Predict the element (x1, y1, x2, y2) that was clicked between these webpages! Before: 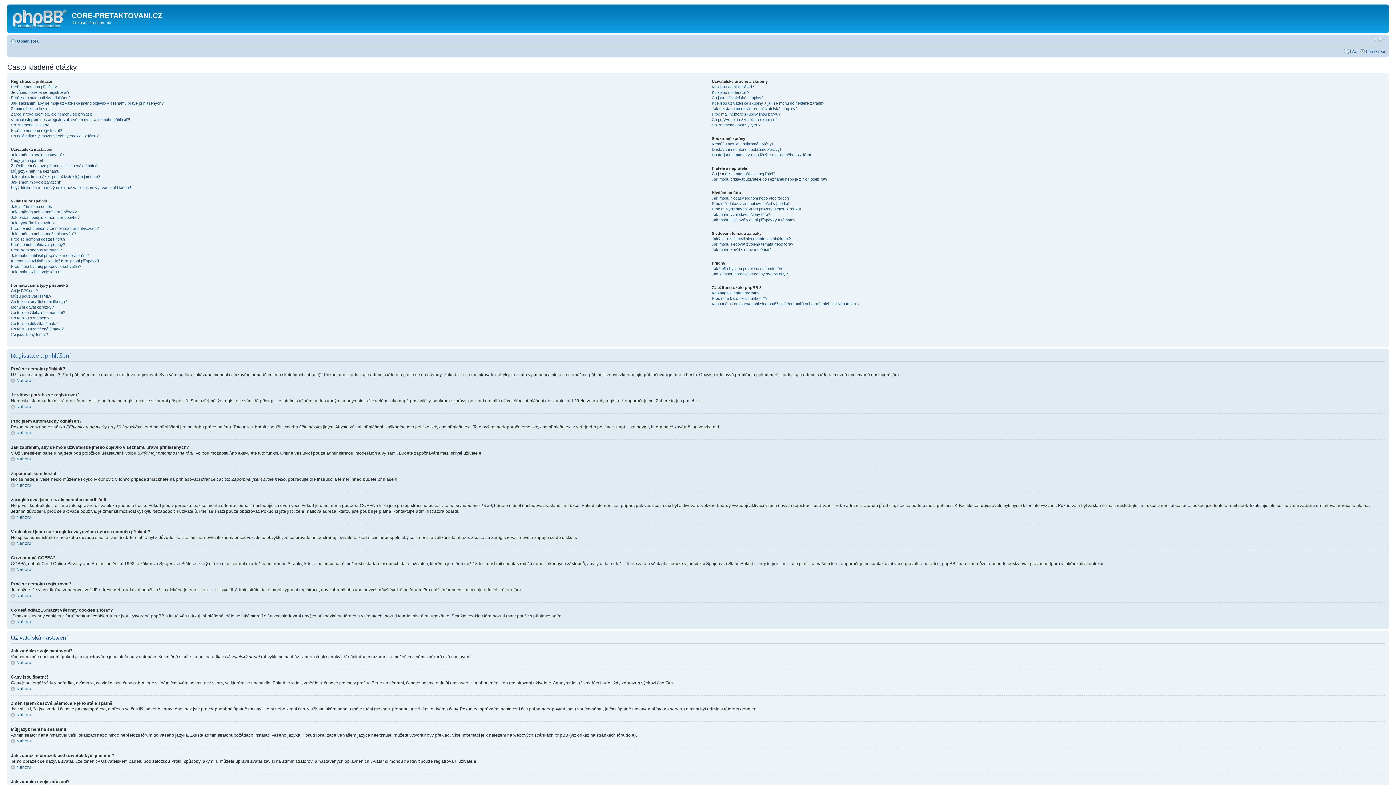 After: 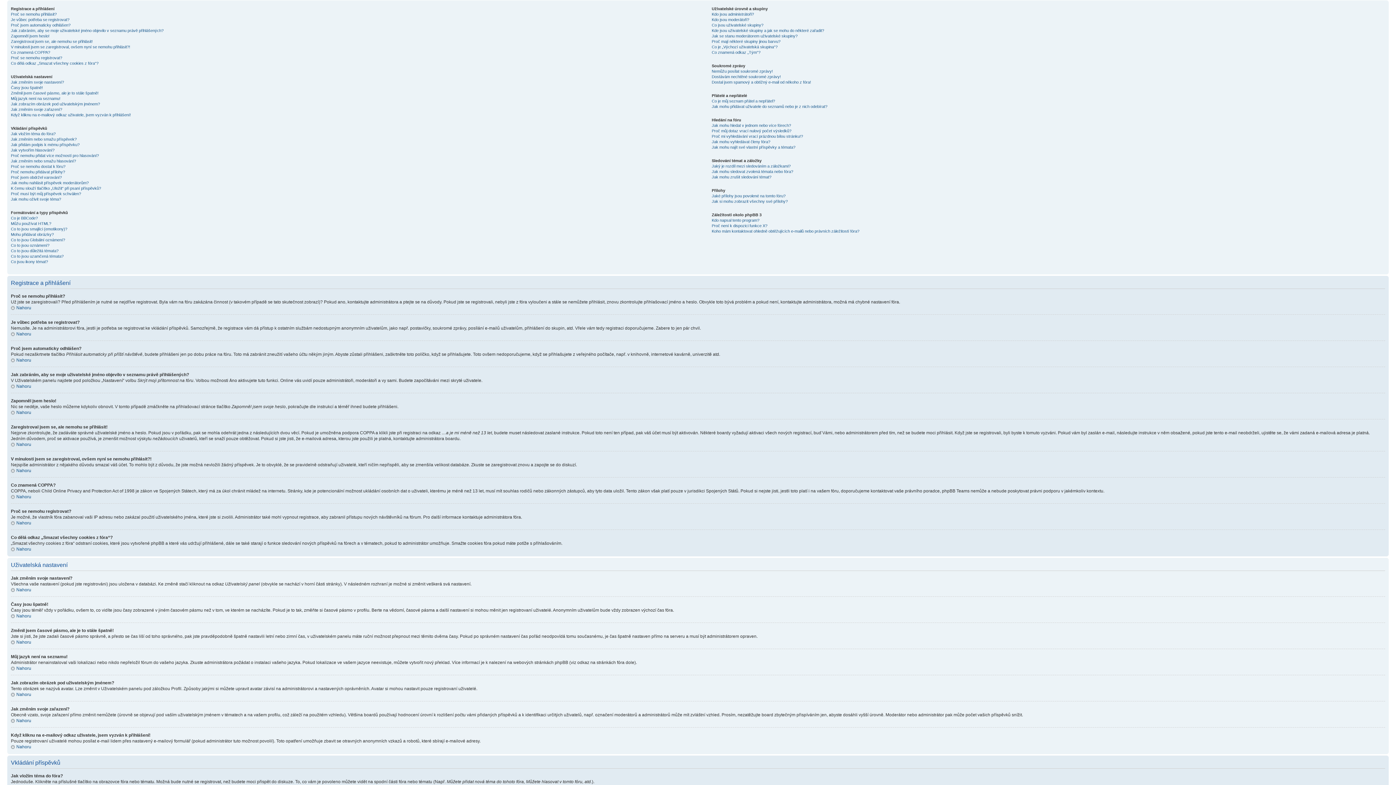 Action: bbox: (10, 567, 31, 572) label: Nahoru